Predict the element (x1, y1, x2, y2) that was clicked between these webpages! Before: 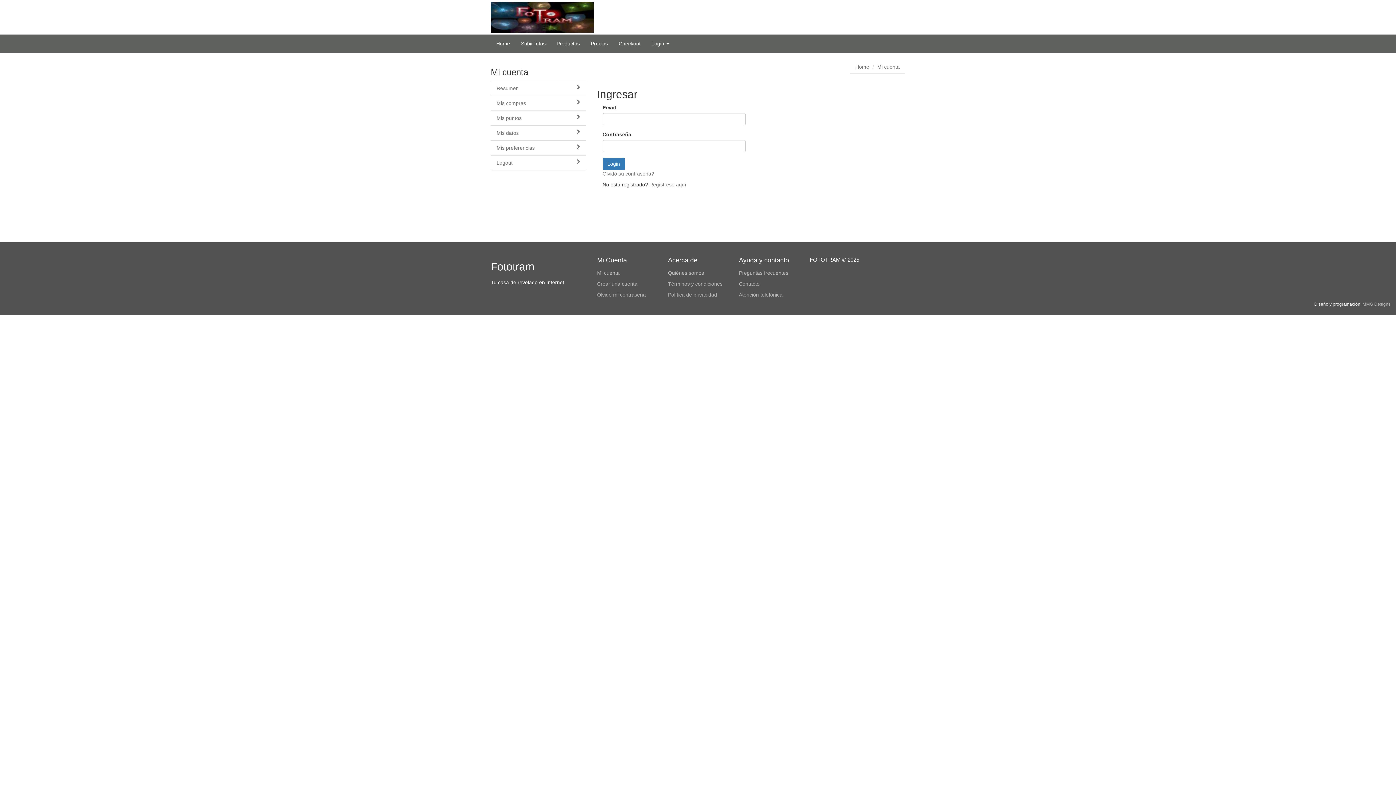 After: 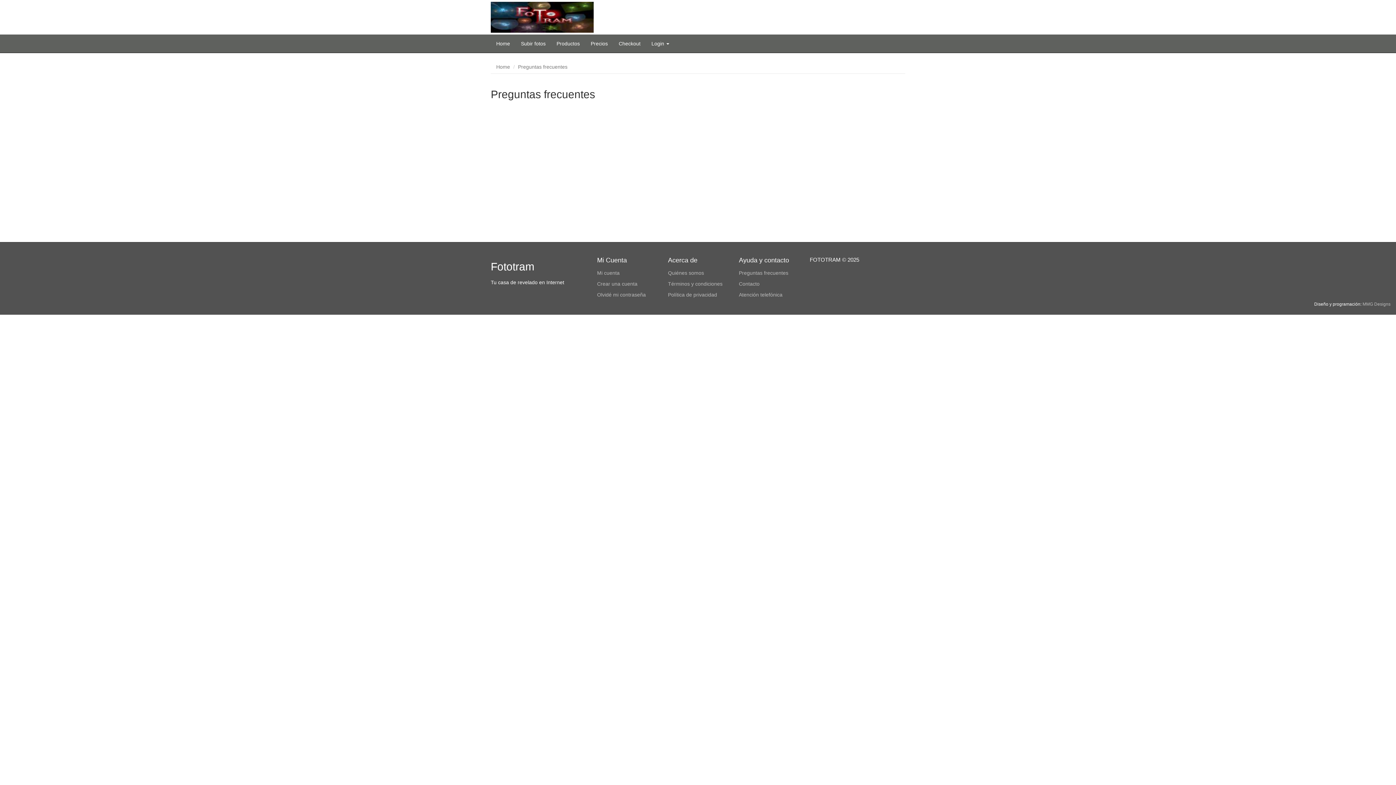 Action: label: Preguntas frecuentes bbox: (739, 270, 788, 276)